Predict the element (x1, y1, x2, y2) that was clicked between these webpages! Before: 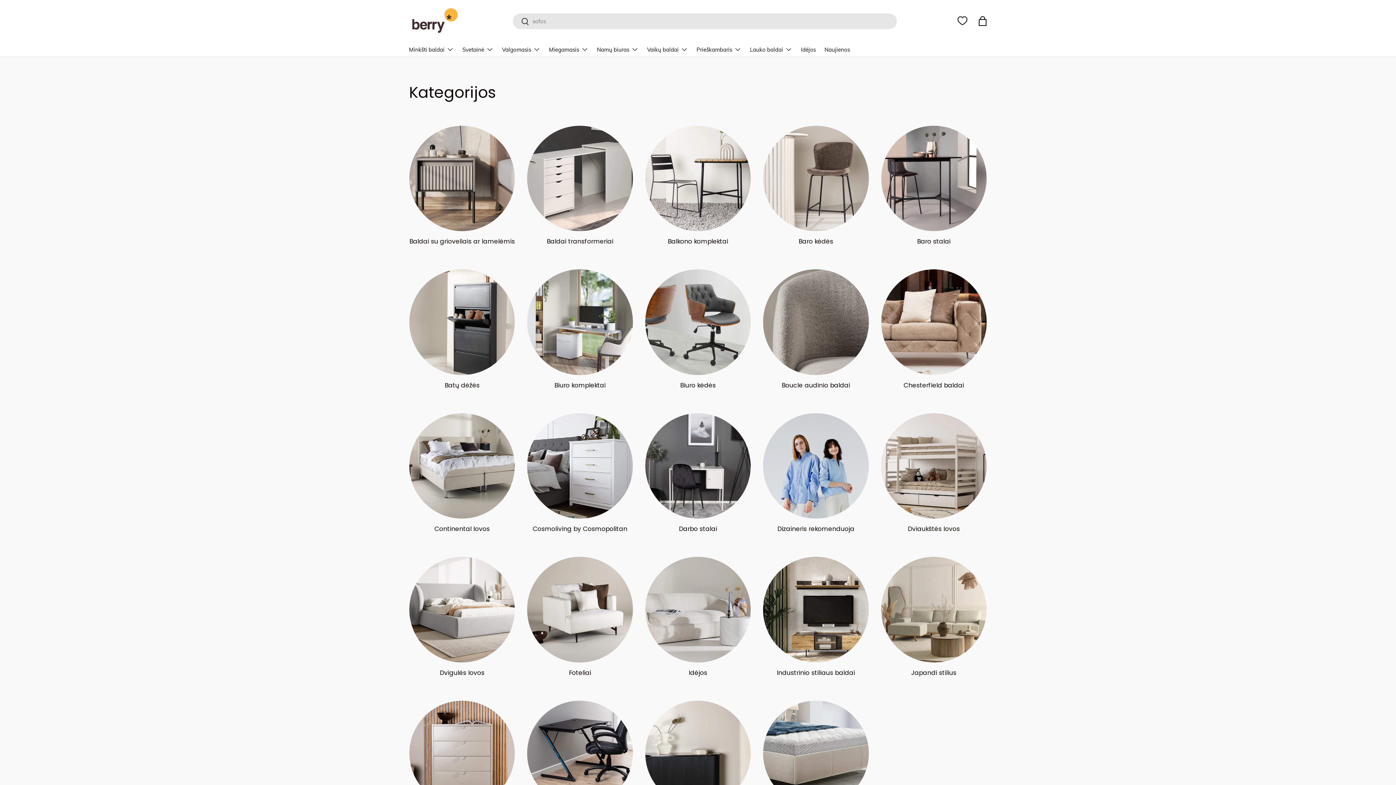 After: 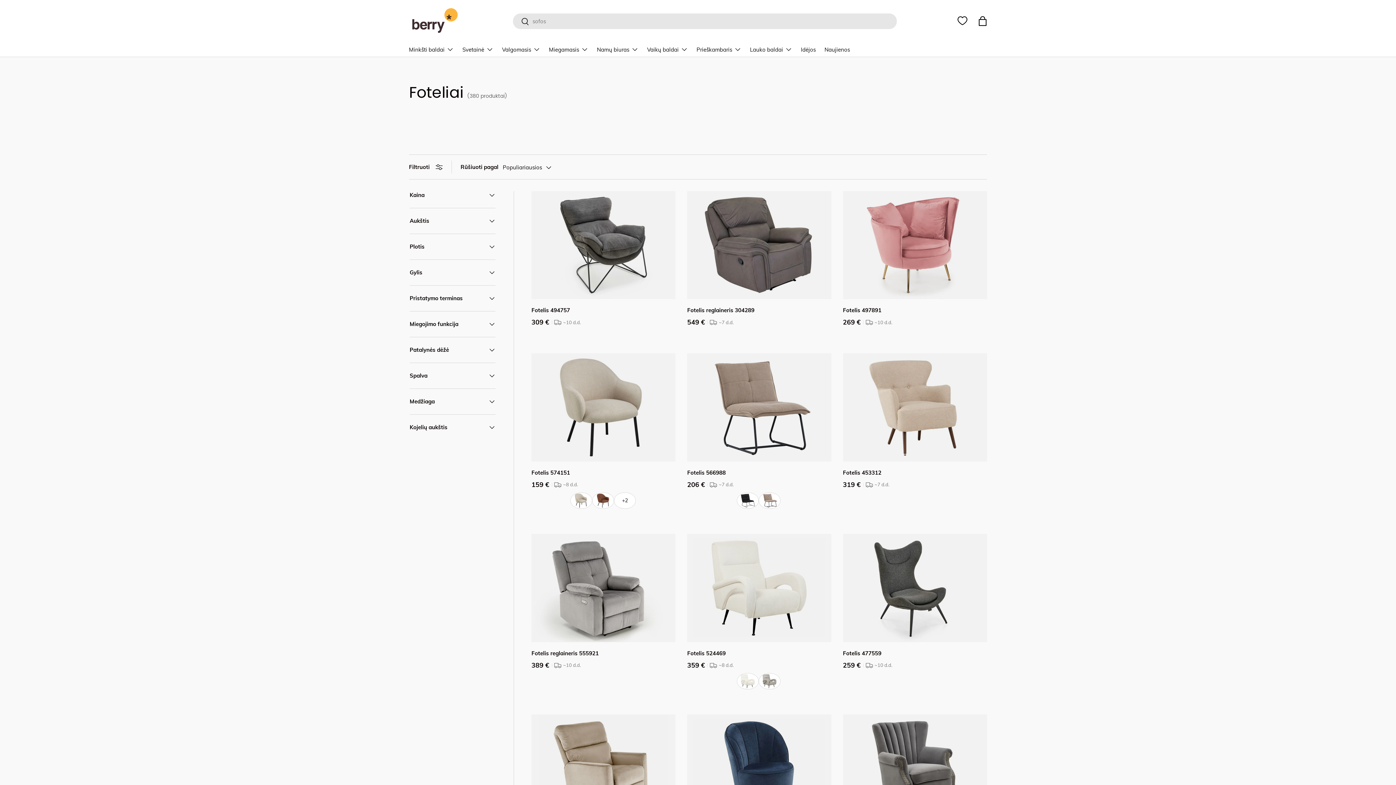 Action: bbox: (569, 668, 591, 677) label: Foteliai